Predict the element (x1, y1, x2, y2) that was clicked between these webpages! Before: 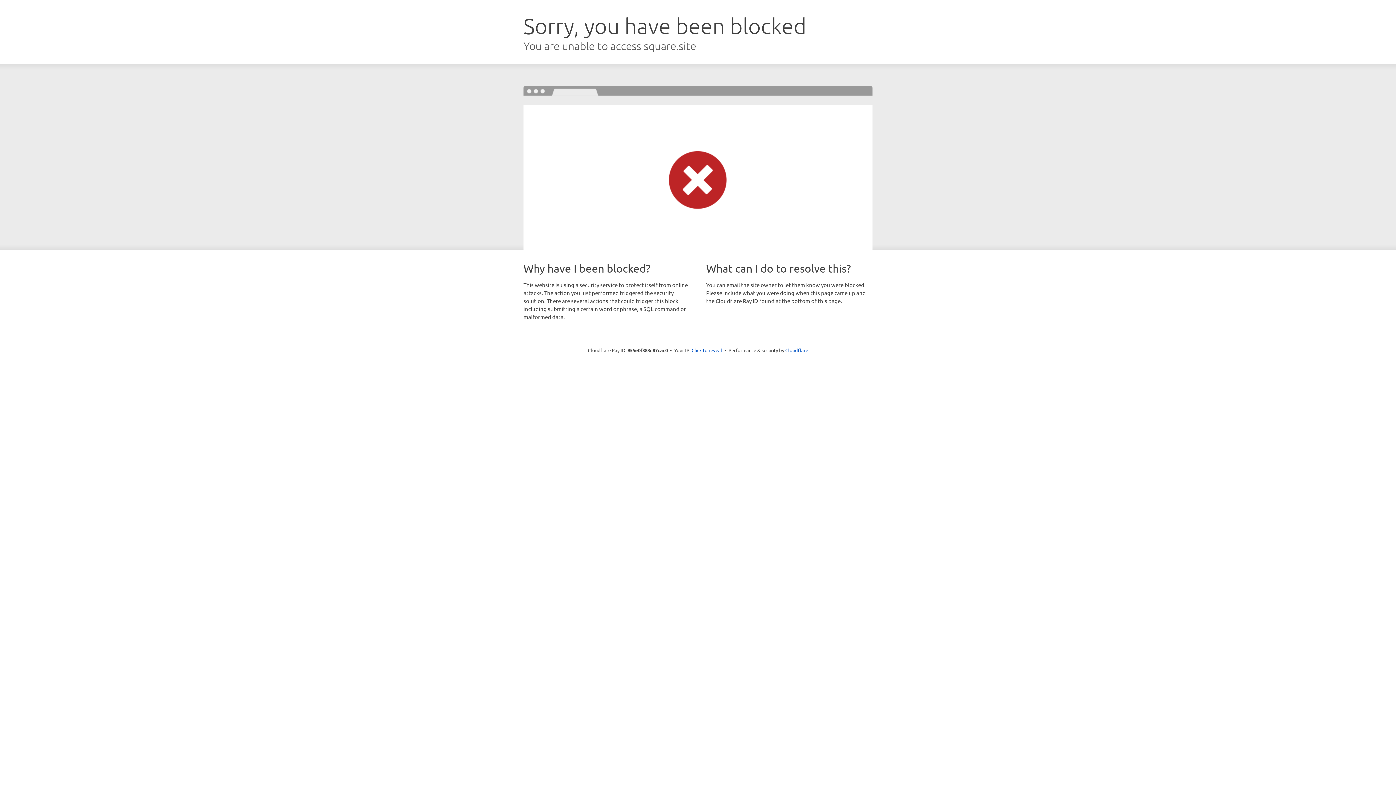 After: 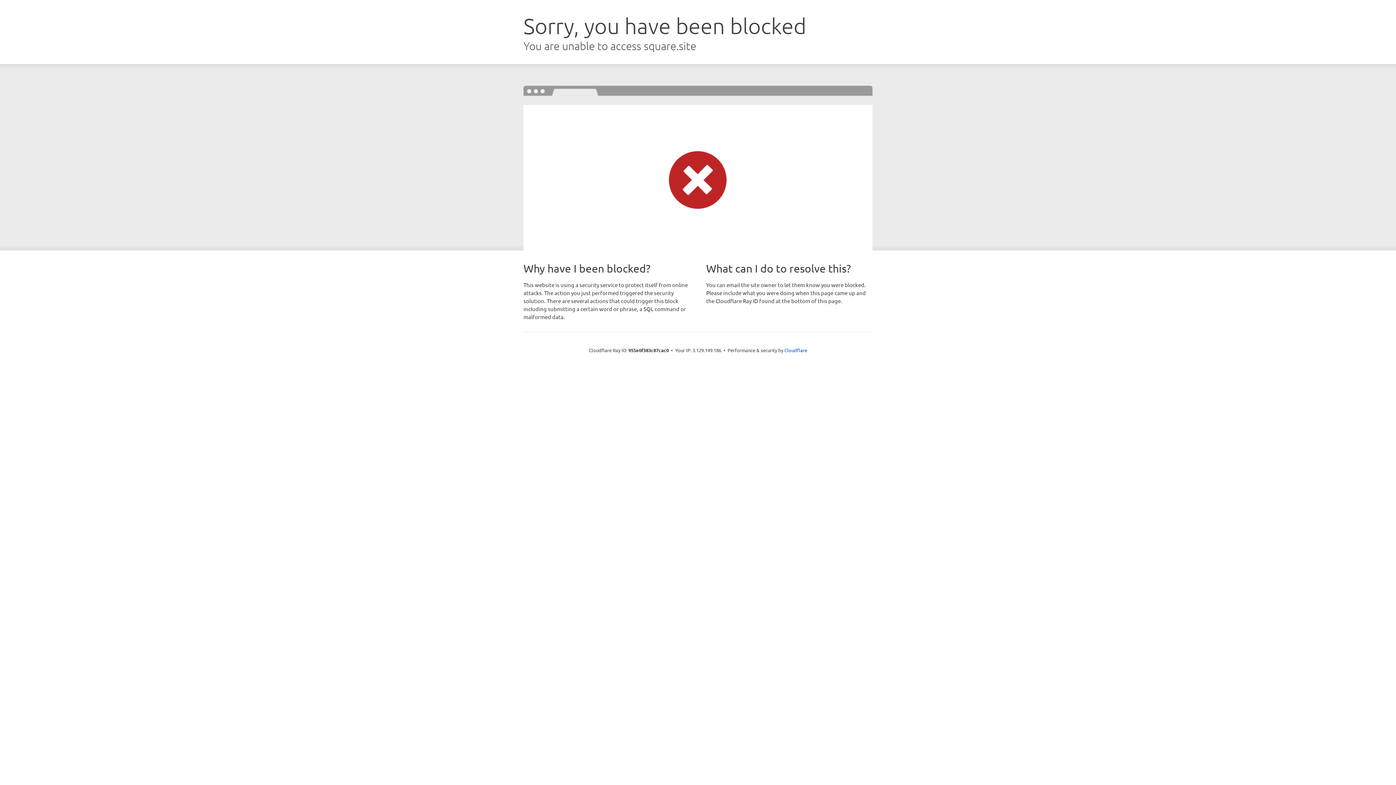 Action: label: Click to reveal bbox: (691, 346, 722, 353)